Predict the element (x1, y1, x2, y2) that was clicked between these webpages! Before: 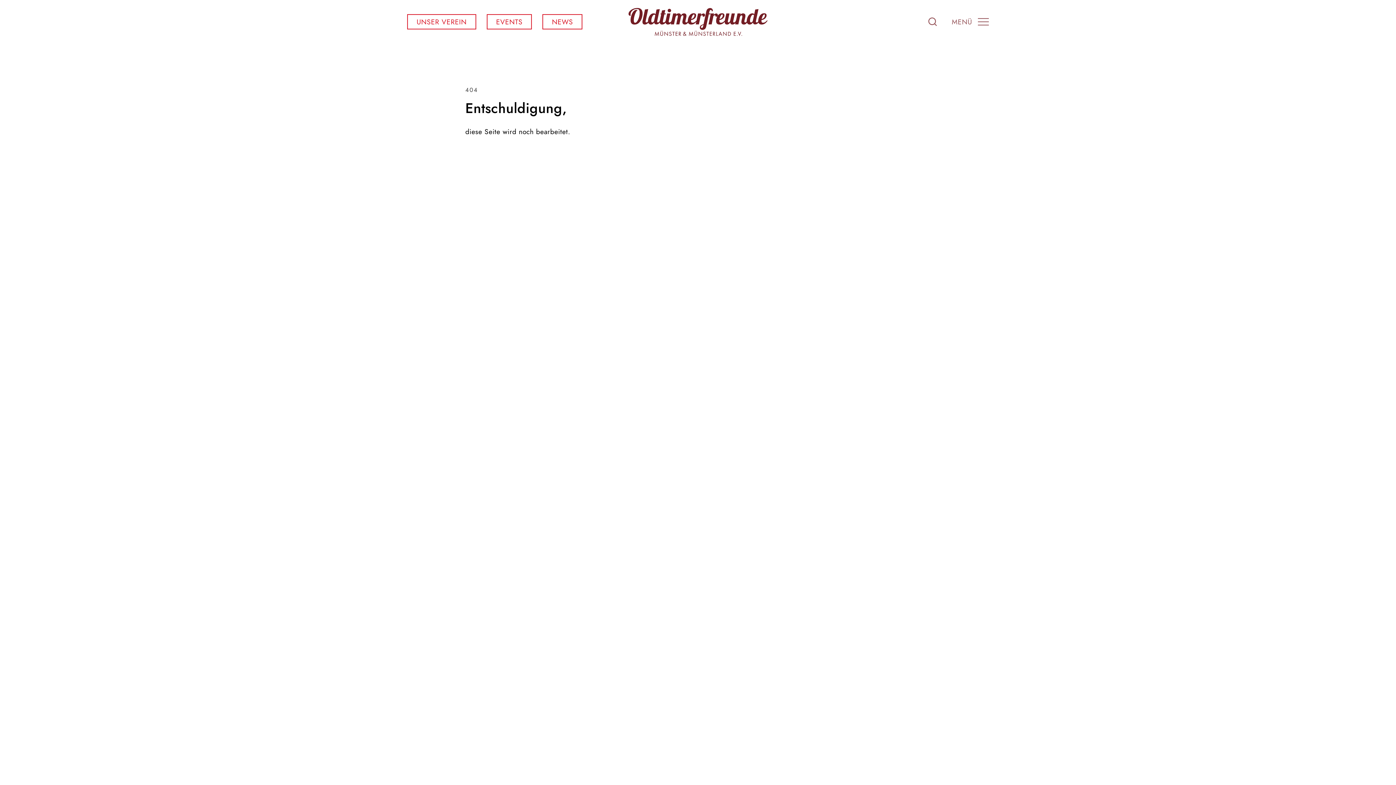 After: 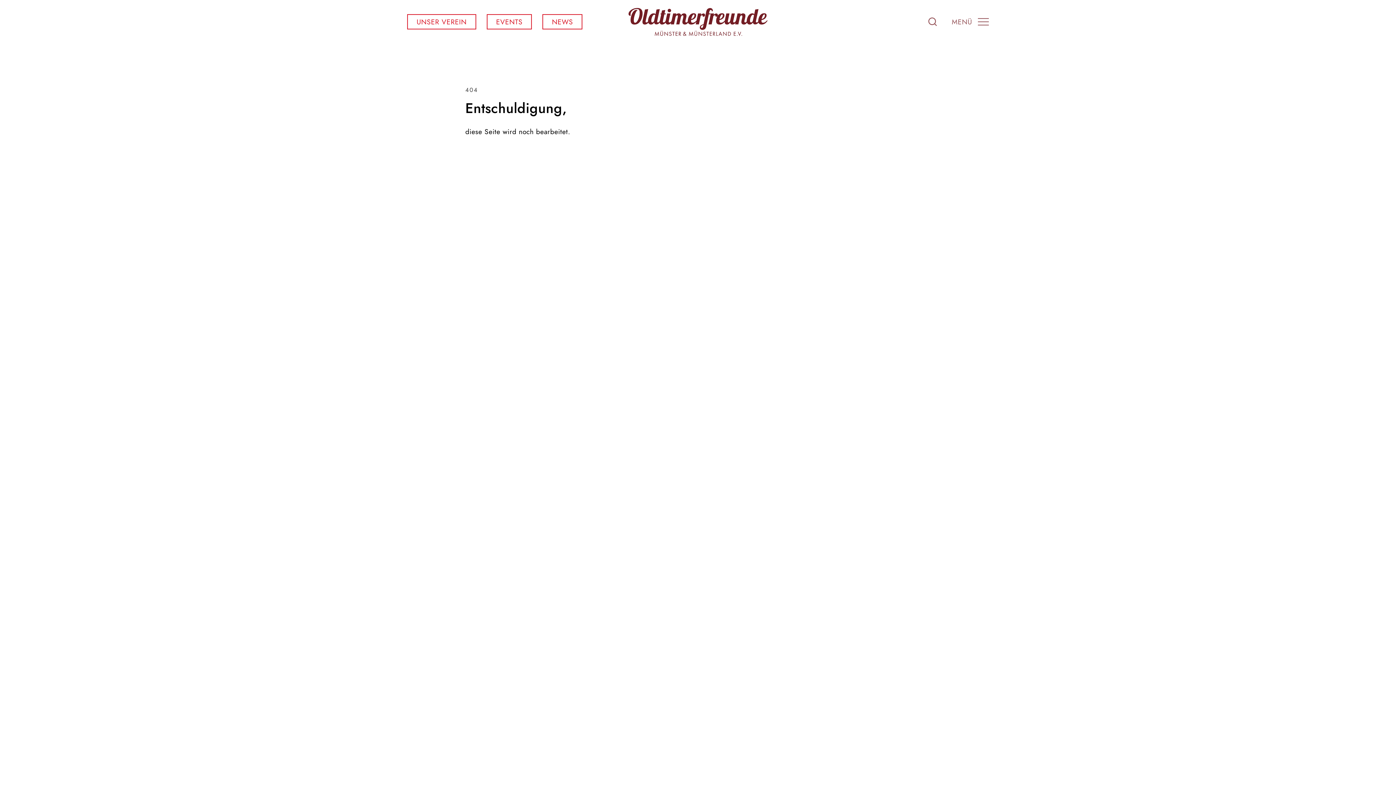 Action: label: info@oldtimerfreunde-ms.de bbox: (669, 194, 745, 203)